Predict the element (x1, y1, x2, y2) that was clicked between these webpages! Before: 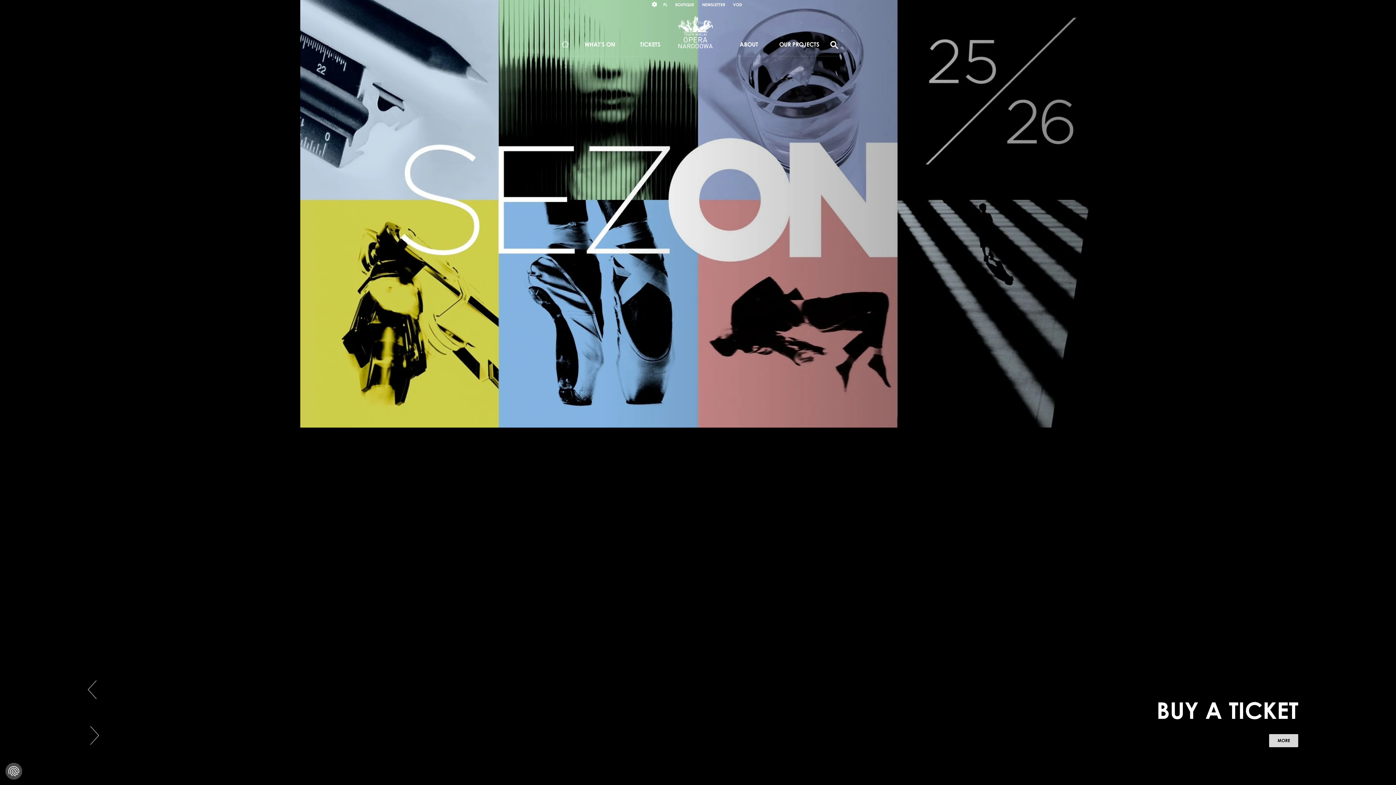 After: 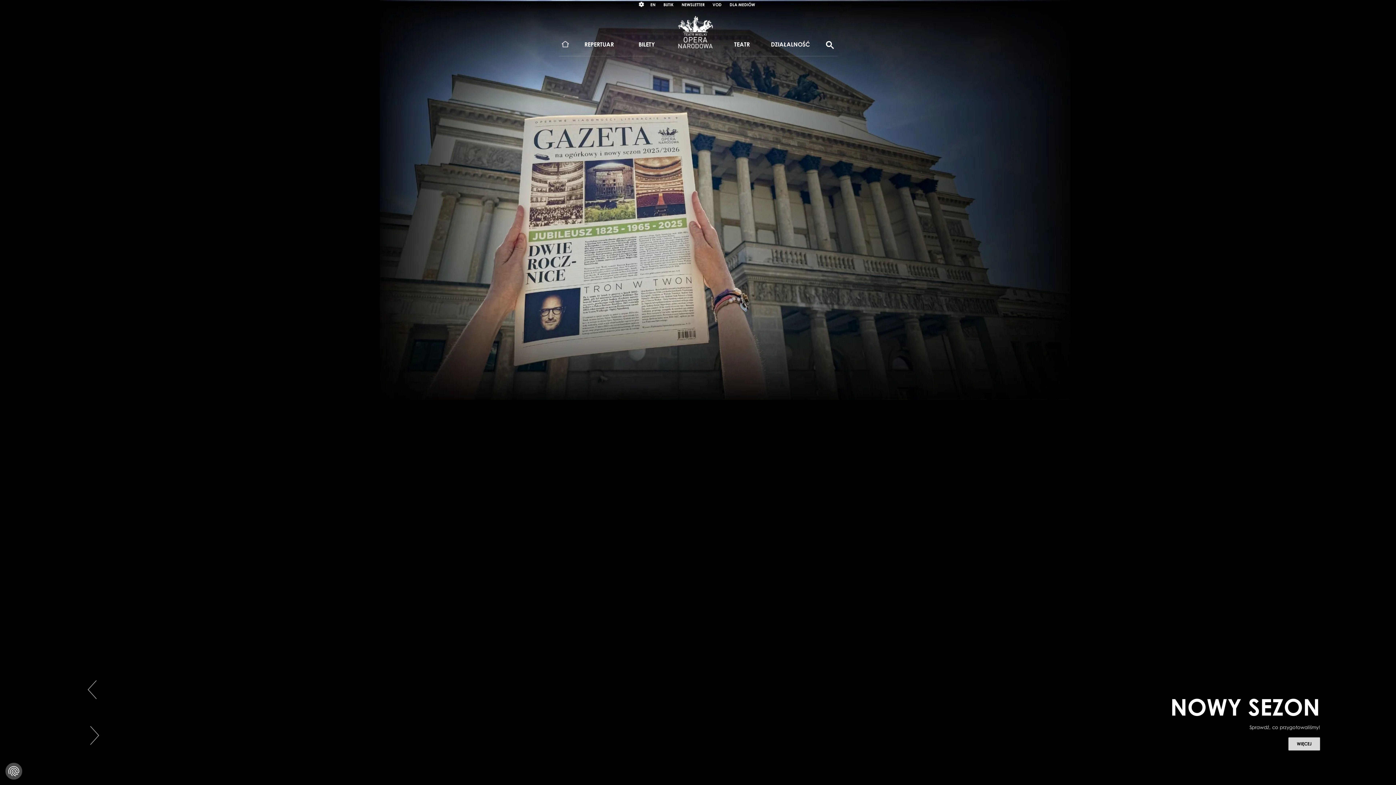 Action: label: PL bbox: (659, 0, 671, 9)